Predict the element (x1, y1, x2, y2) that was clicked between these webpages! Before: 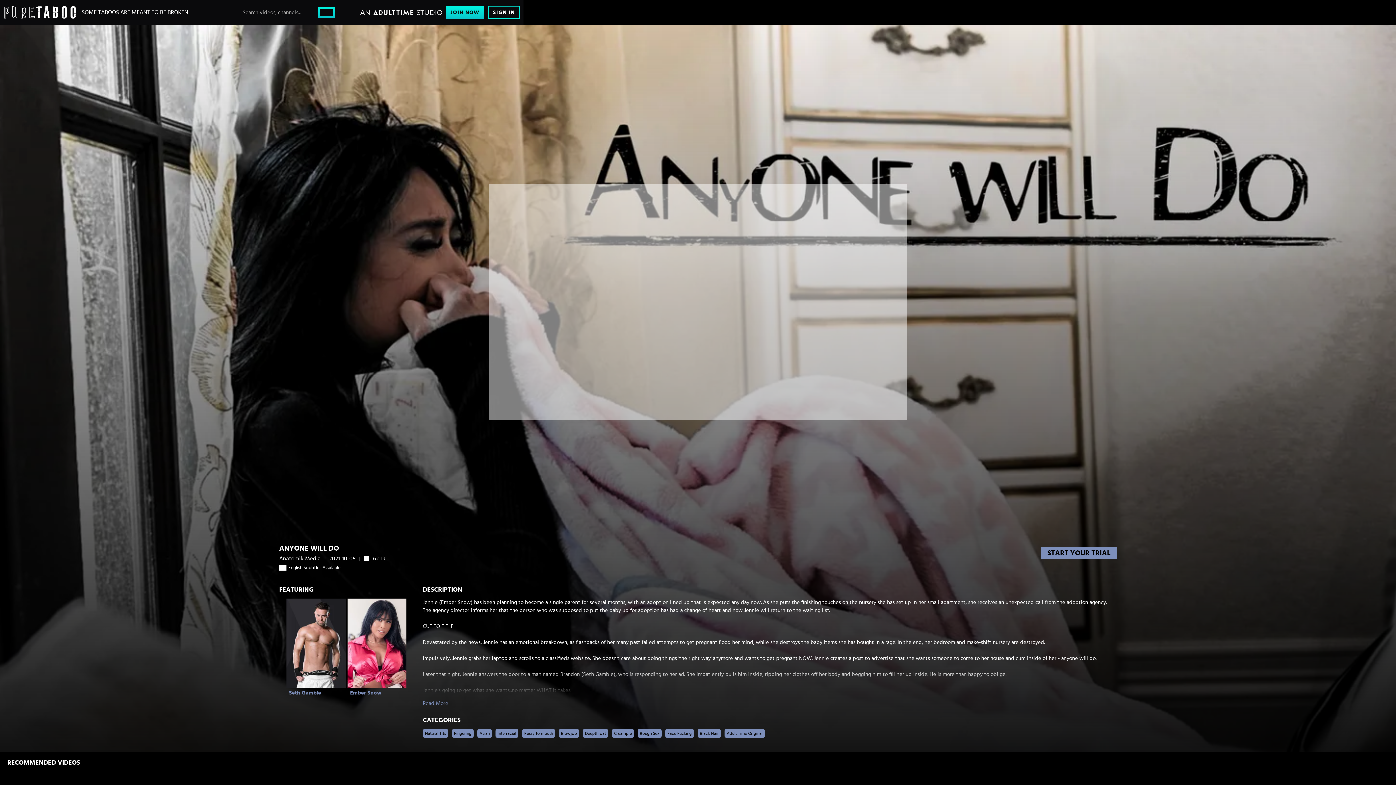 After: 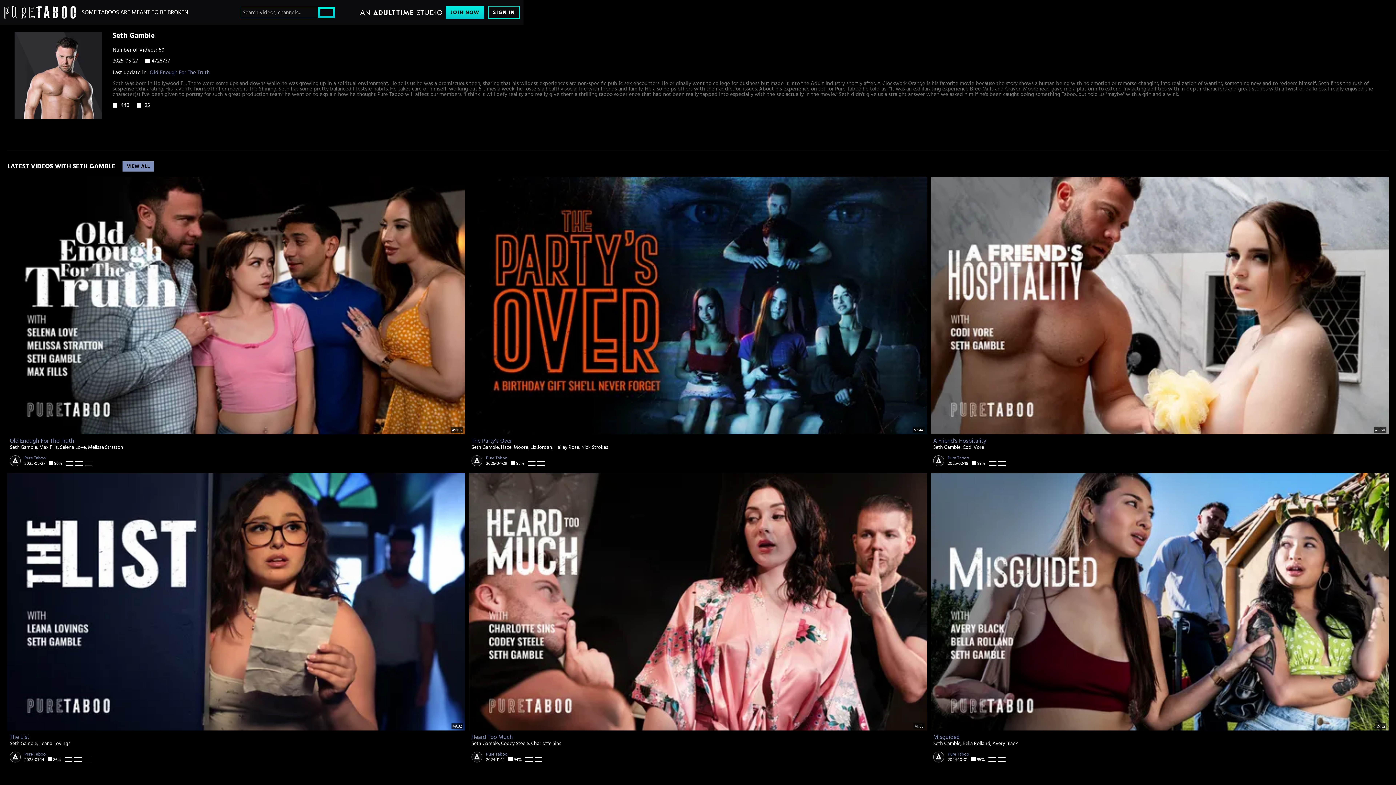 Action: bbox: (286, 598, 345, 687)